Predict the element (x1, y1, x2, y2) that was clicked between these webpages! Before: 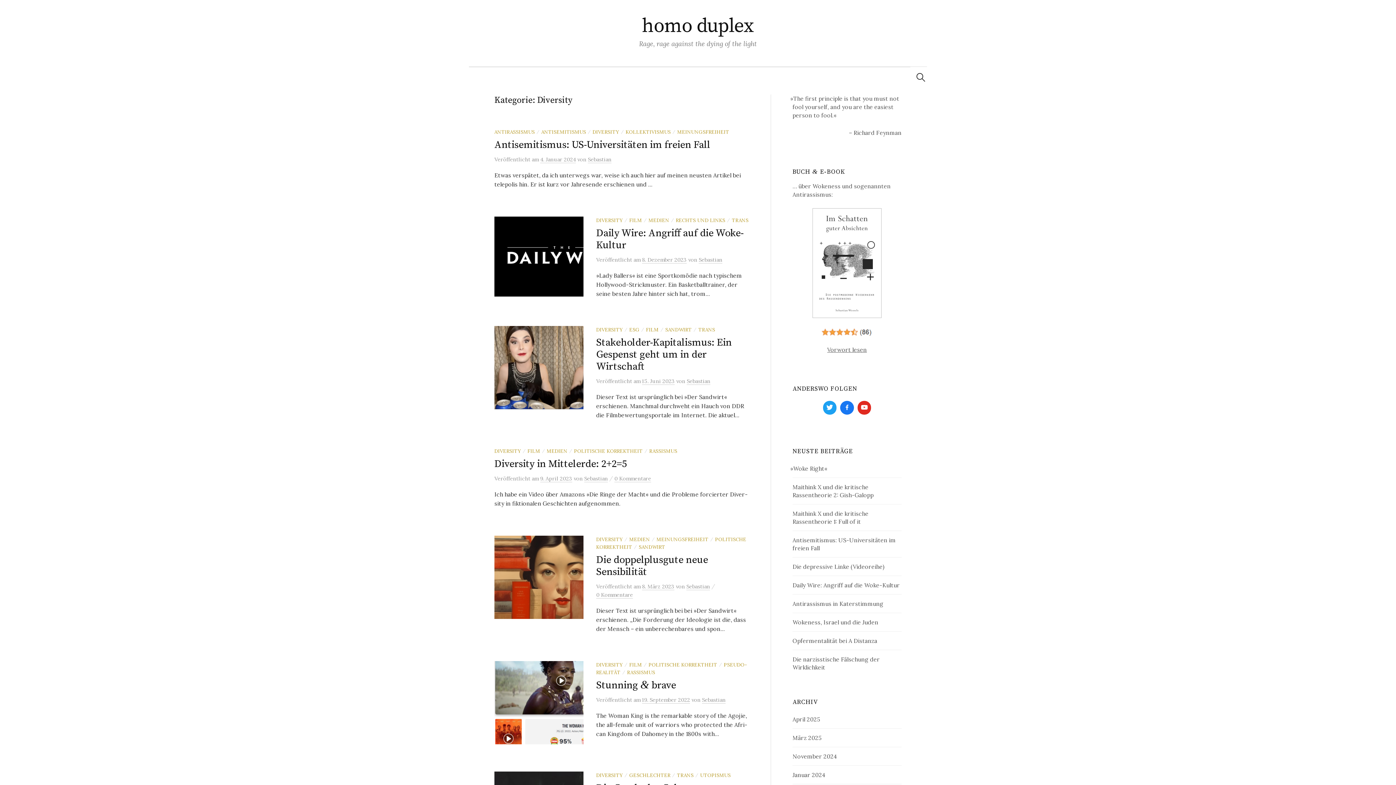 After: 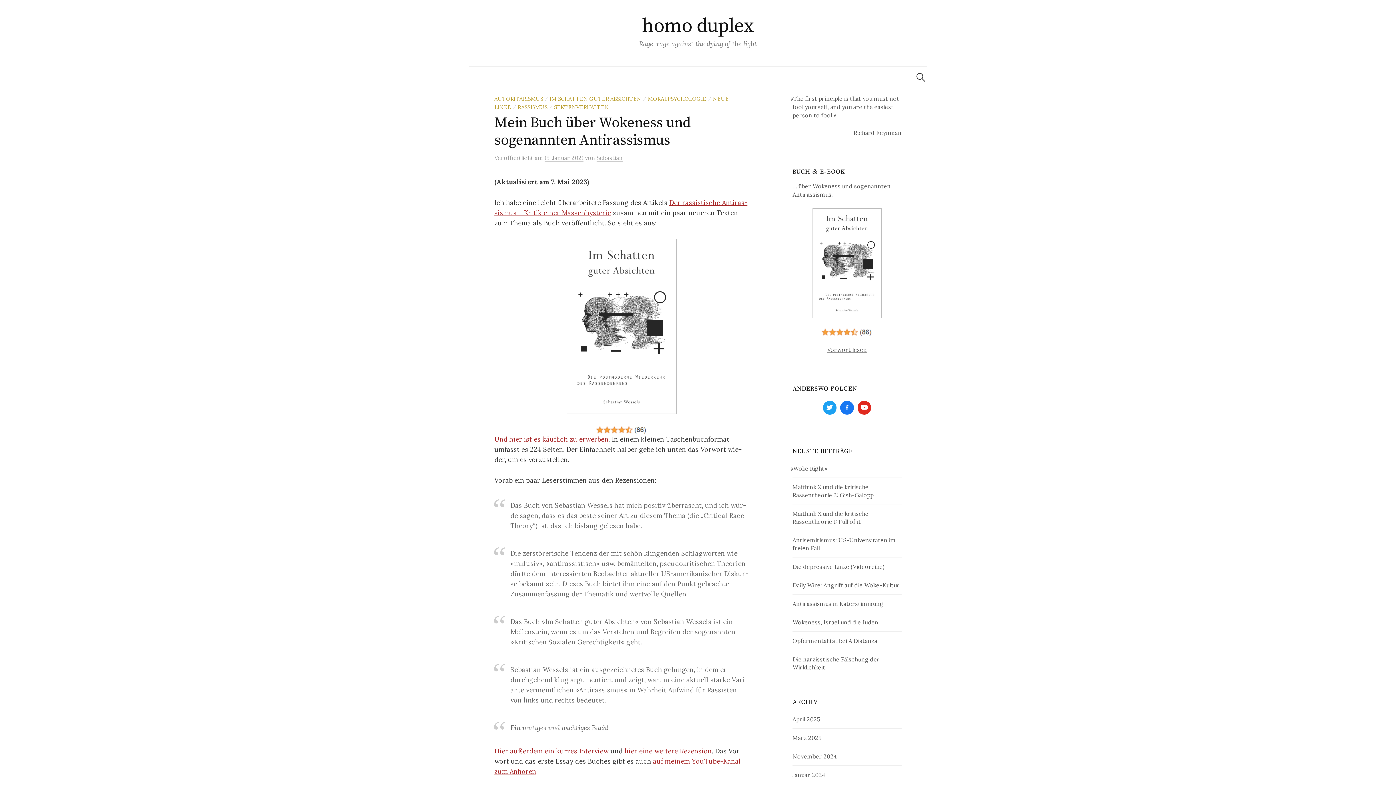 Action: label: Vor­wort lesen bbox: (827, 346, 867, 353)